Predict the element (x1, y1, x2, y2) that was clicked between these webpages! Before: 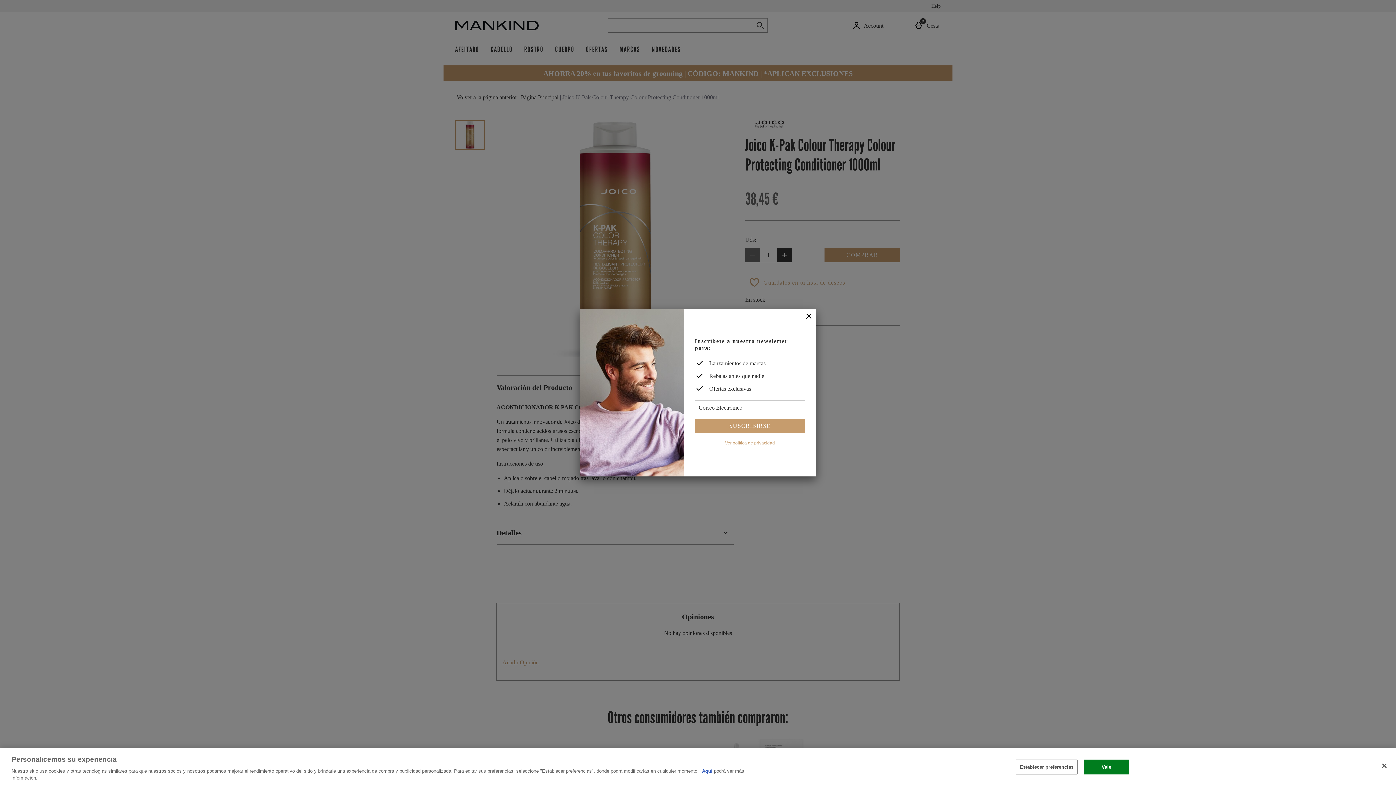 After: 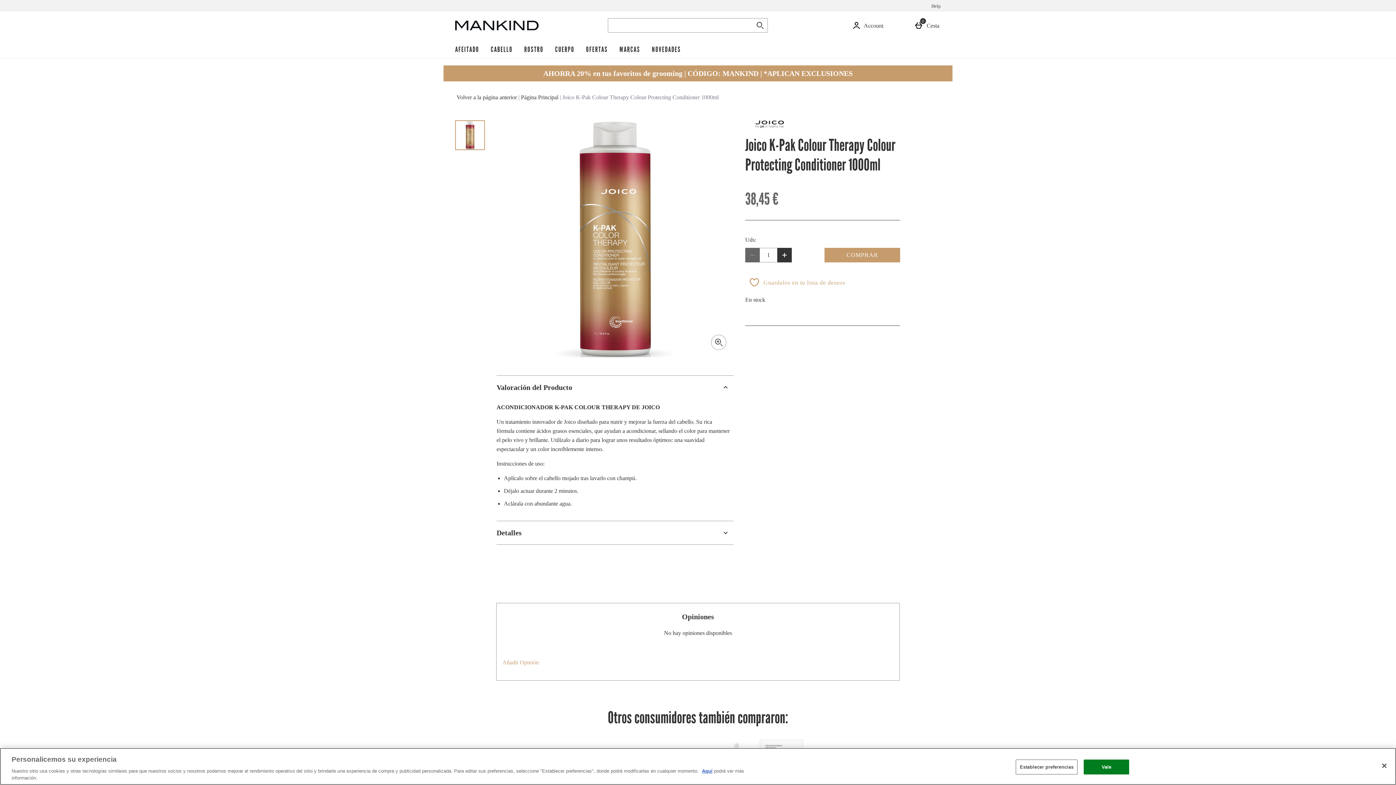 Action: bbox: (801, 308, 816, 324) label: Cerrar